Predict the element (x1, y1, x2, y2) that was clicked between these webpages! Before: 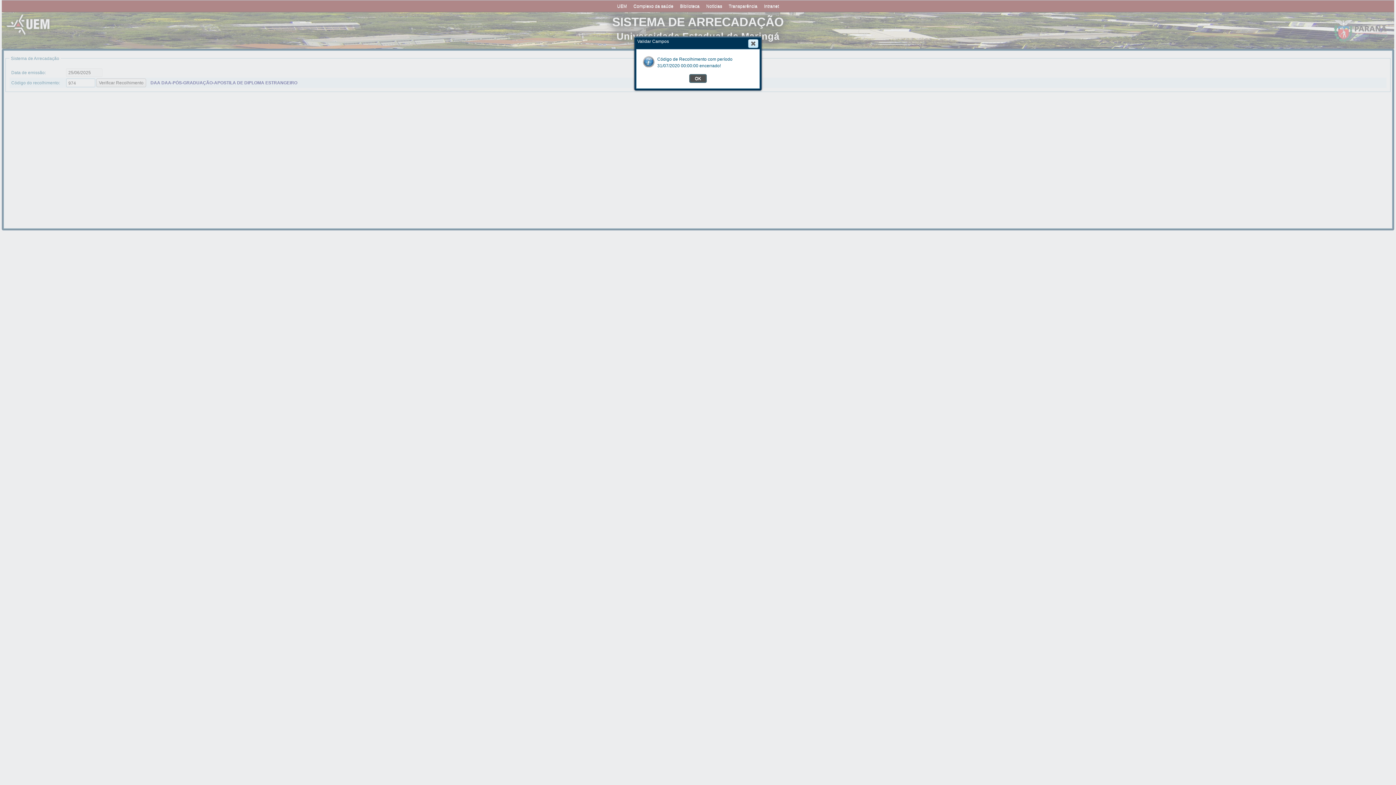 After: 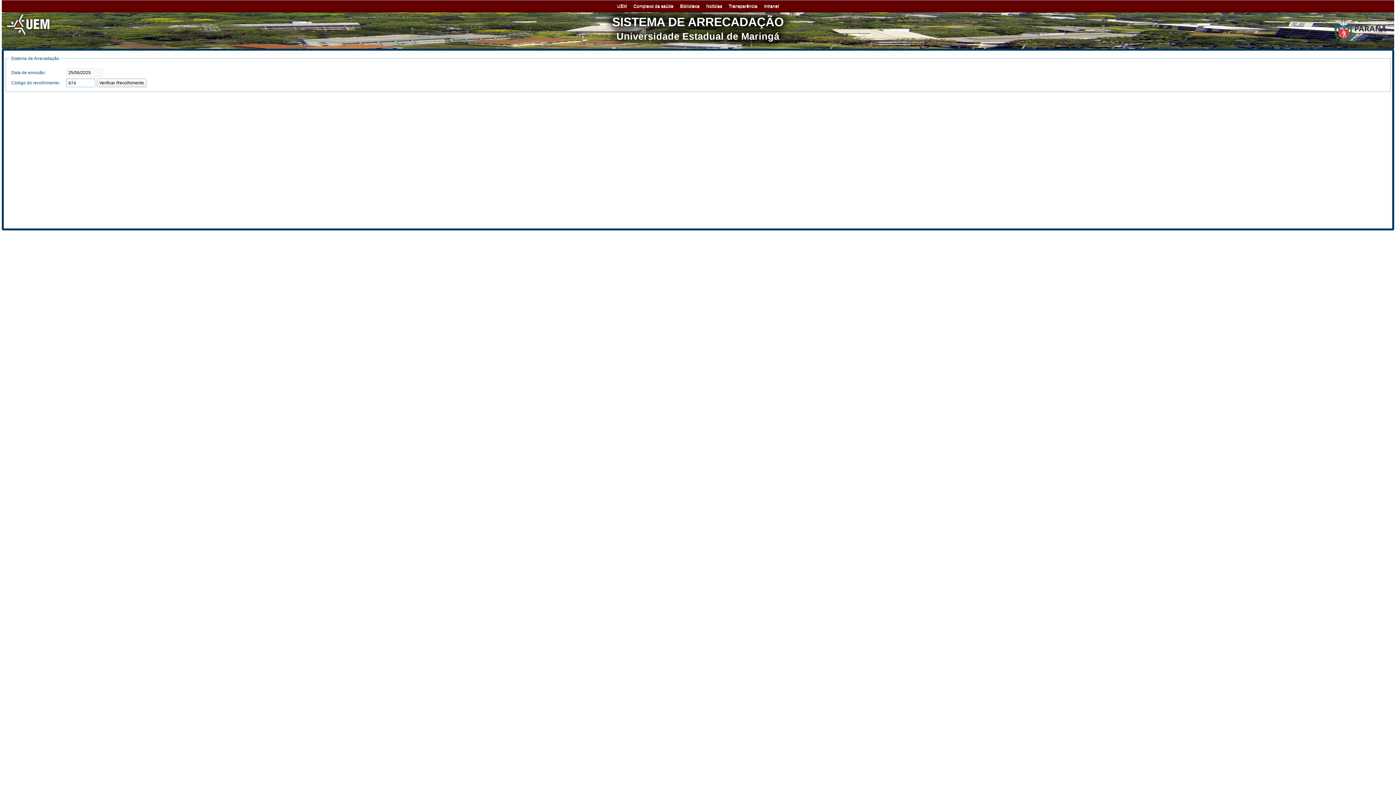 Action: label: OK bbox: (689, 74, 706, 82)